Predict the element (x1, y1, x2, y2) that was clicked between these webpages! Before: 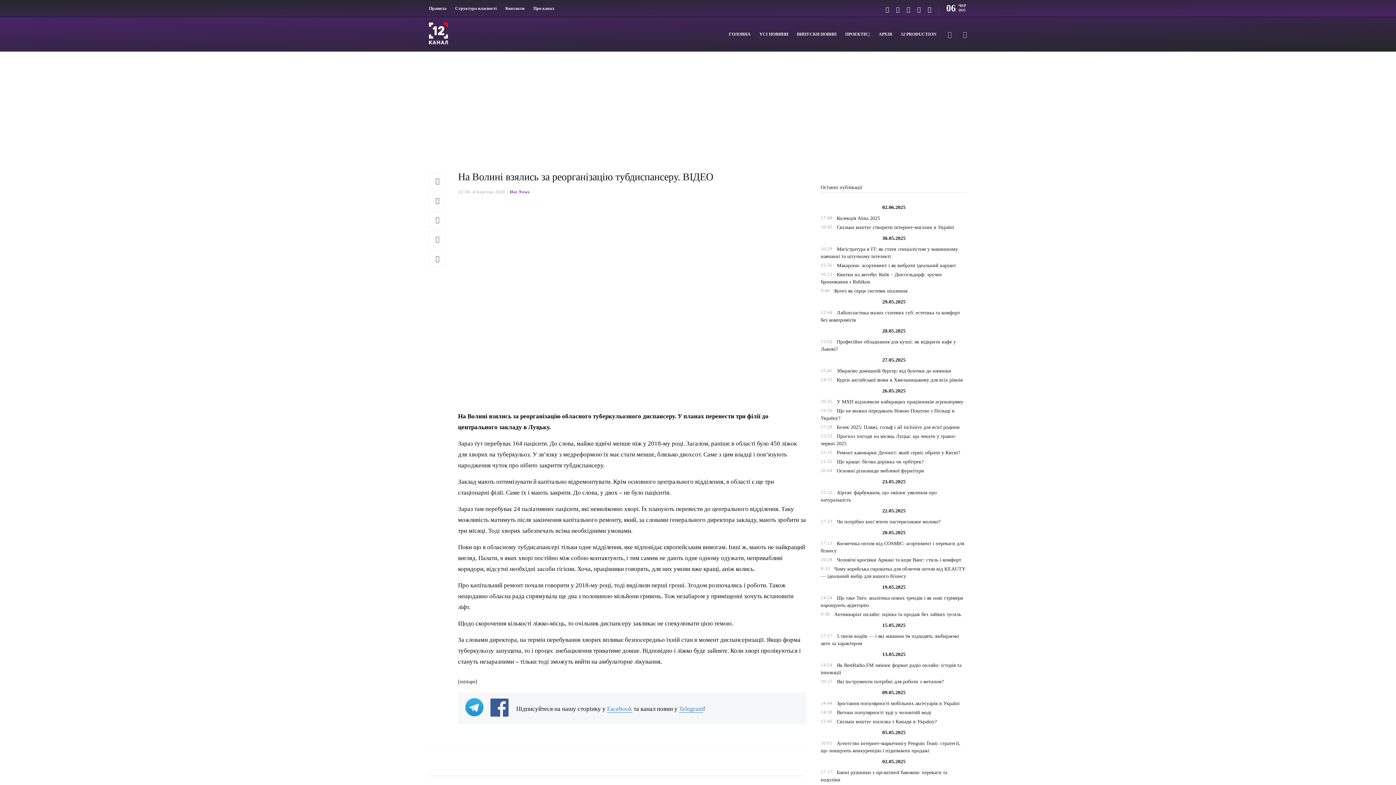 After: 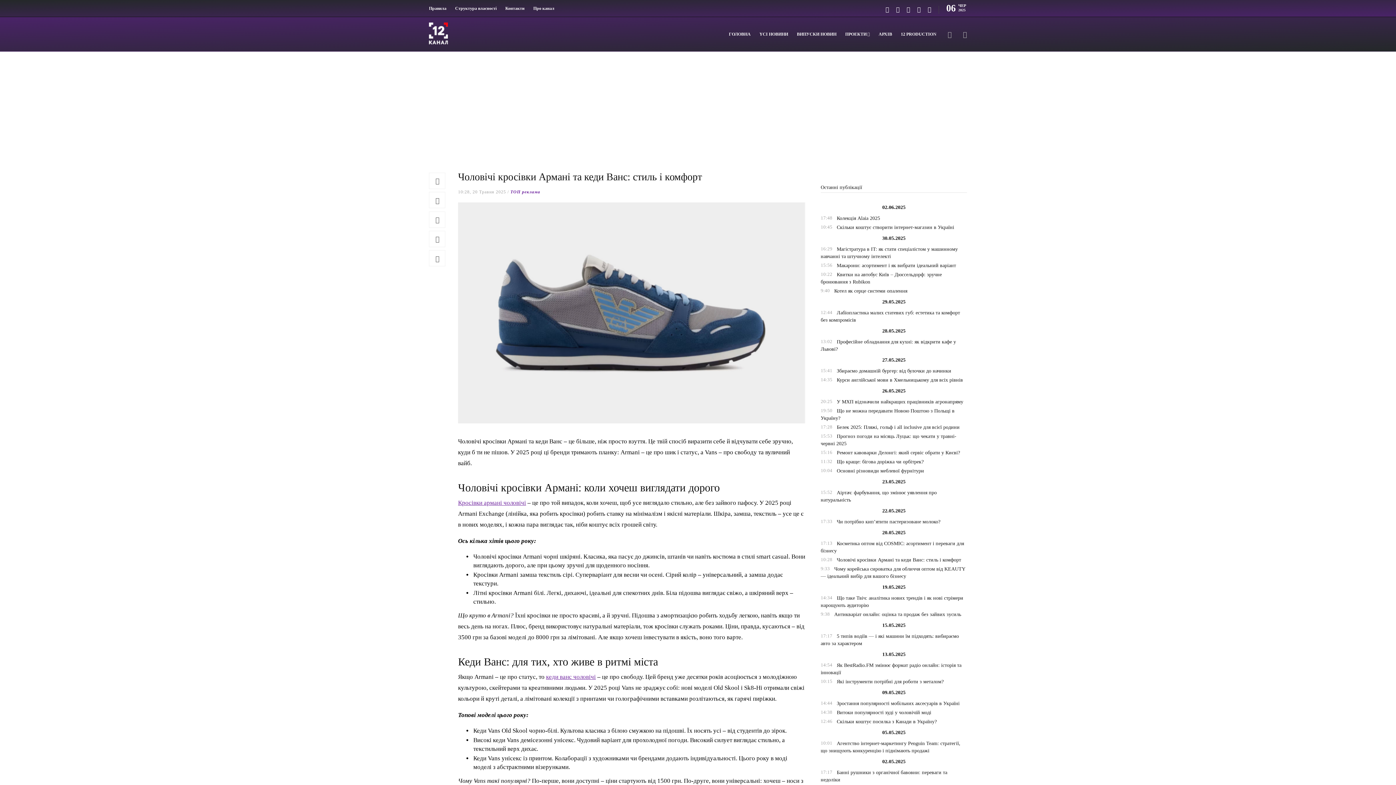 Action: bbox: (836, 557, 961, 562) label: Чоловічі кросівки Армані та кеди Ванс: стиль і комфорт